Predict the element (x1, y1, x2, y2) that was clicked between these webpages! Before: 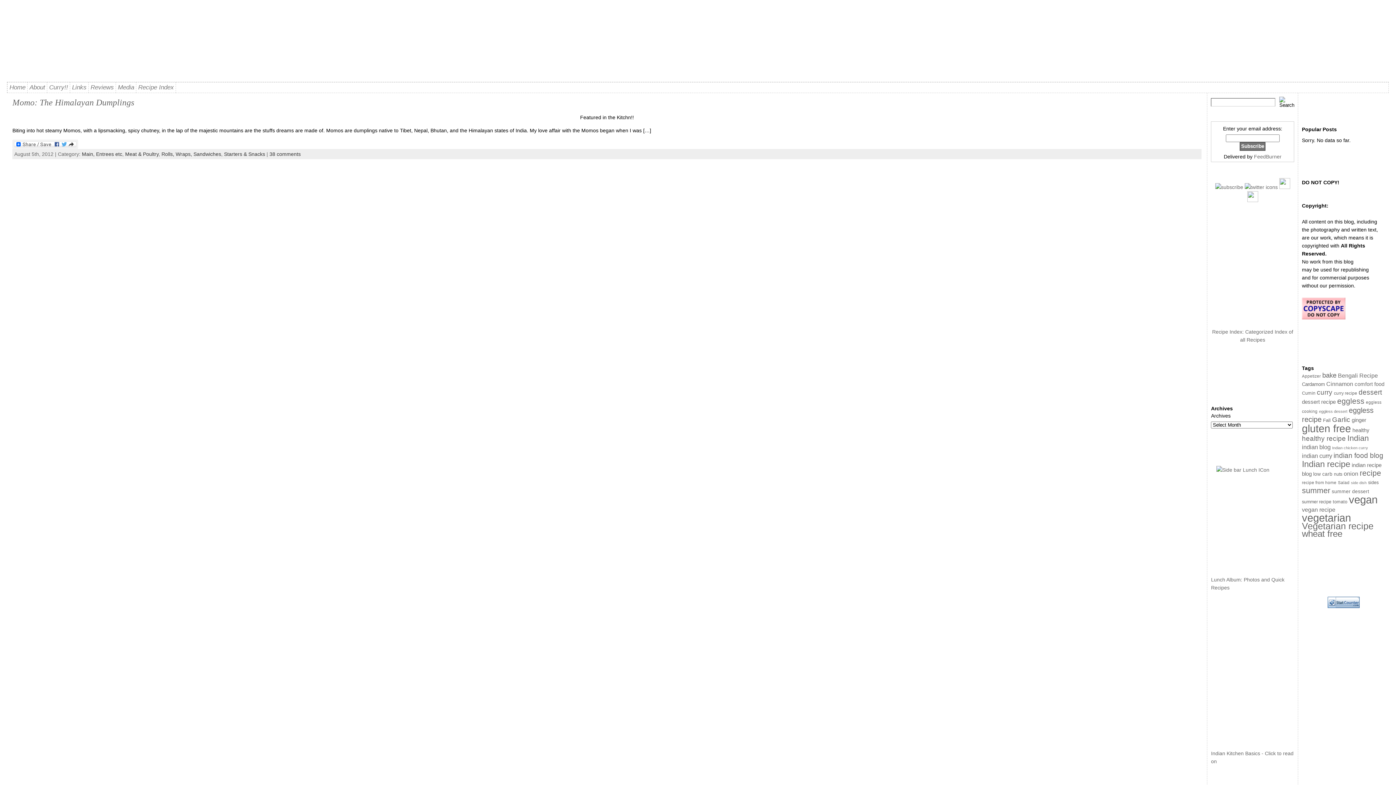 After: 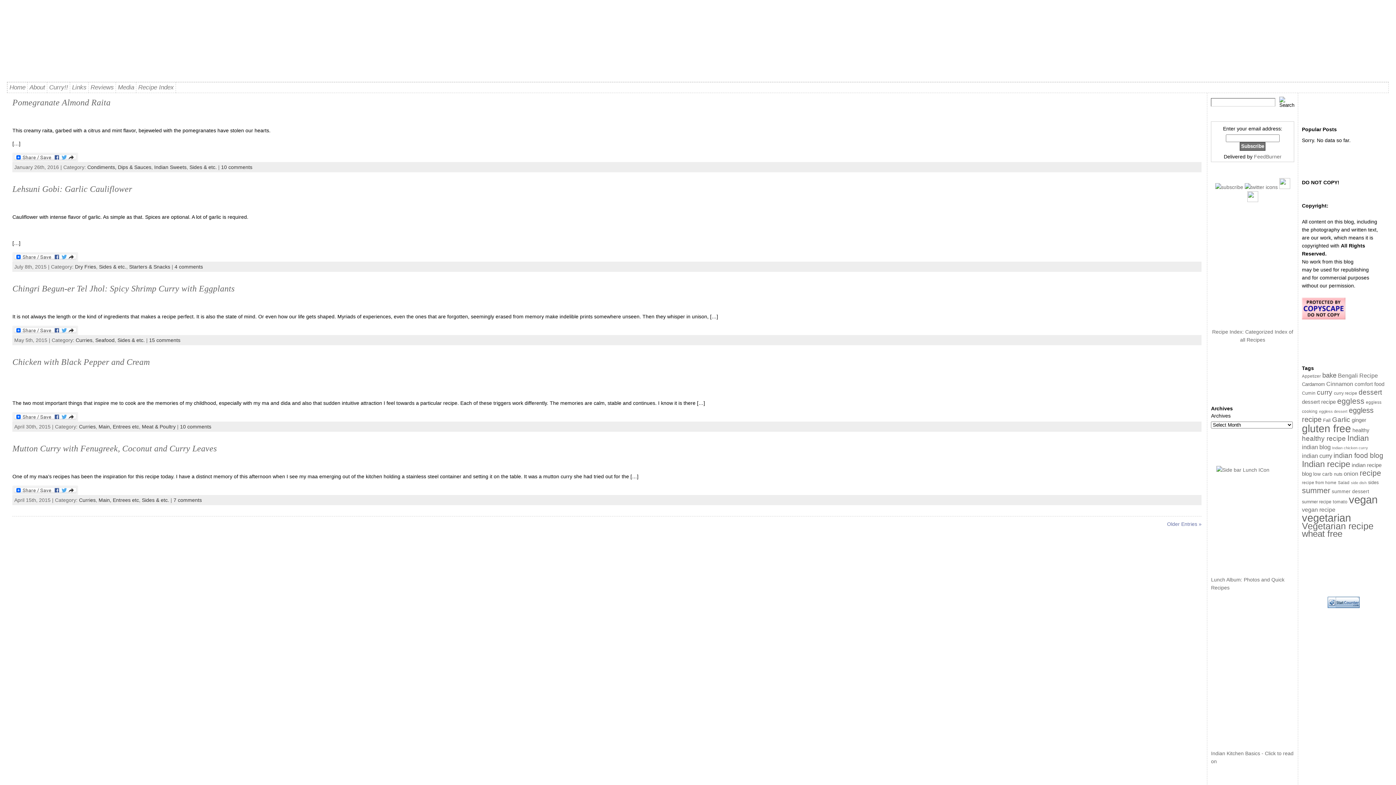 Action: bbox: (1333, 452, 1383, 459) label: indian food blog (50 items)